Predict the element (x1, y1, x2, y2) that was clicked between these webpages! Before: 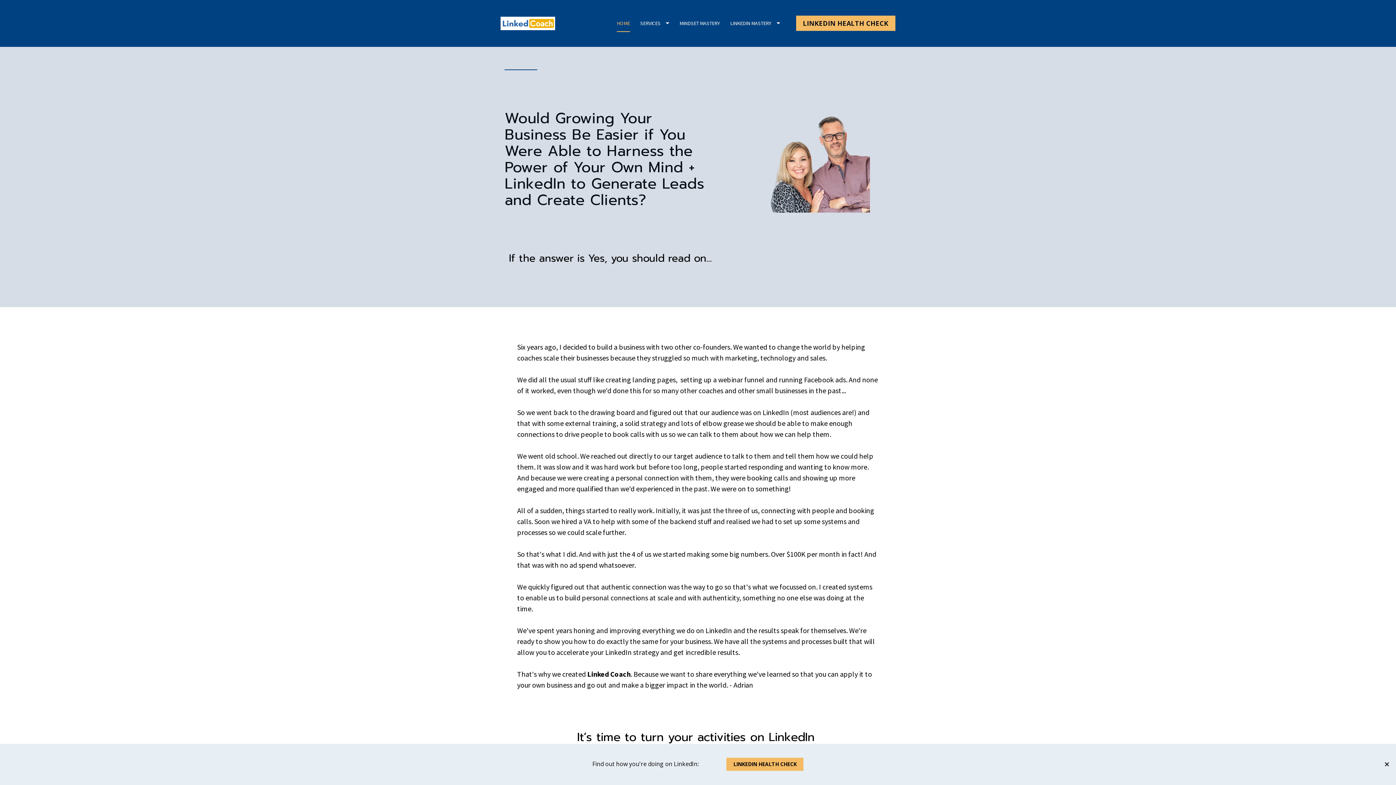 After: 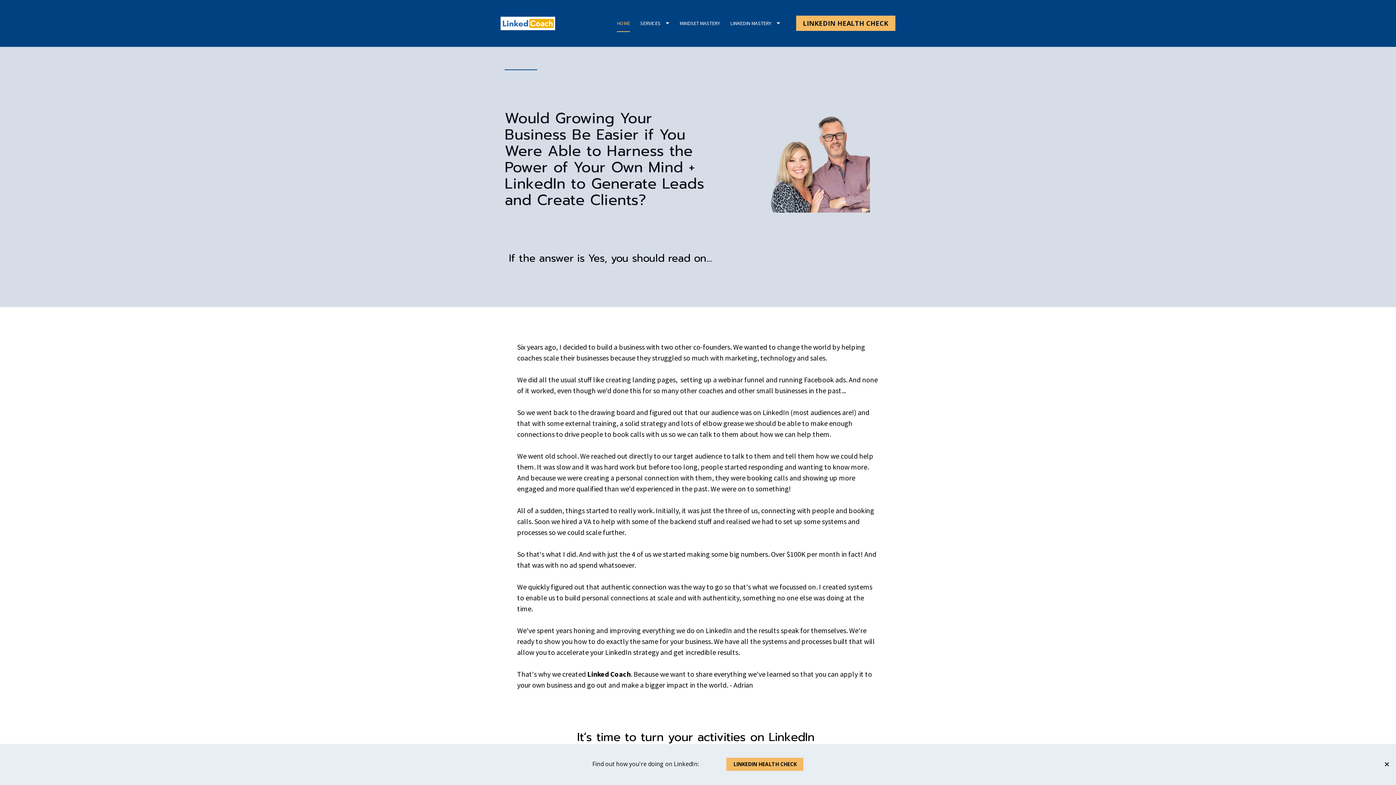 Action: label: HOME bbox: (616, 14, 630, 31)